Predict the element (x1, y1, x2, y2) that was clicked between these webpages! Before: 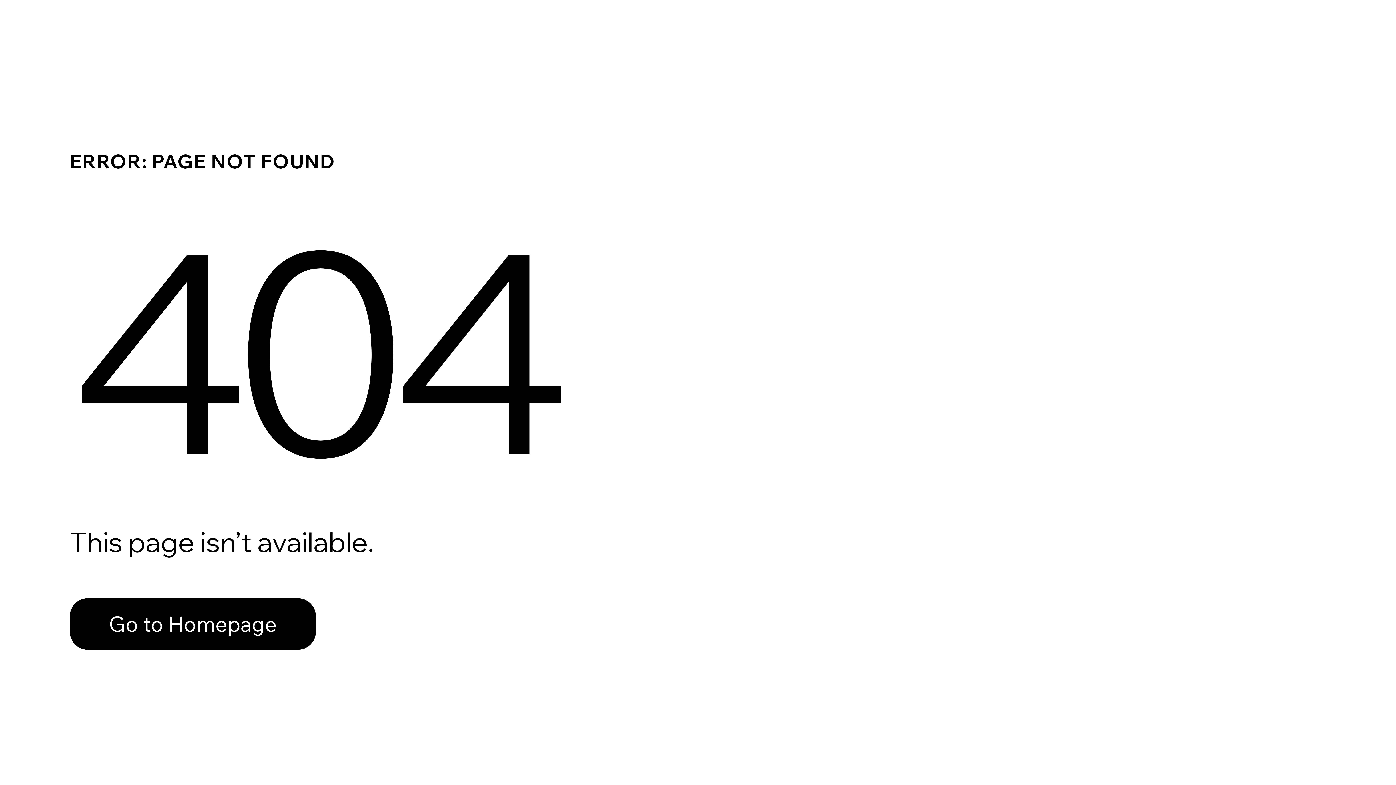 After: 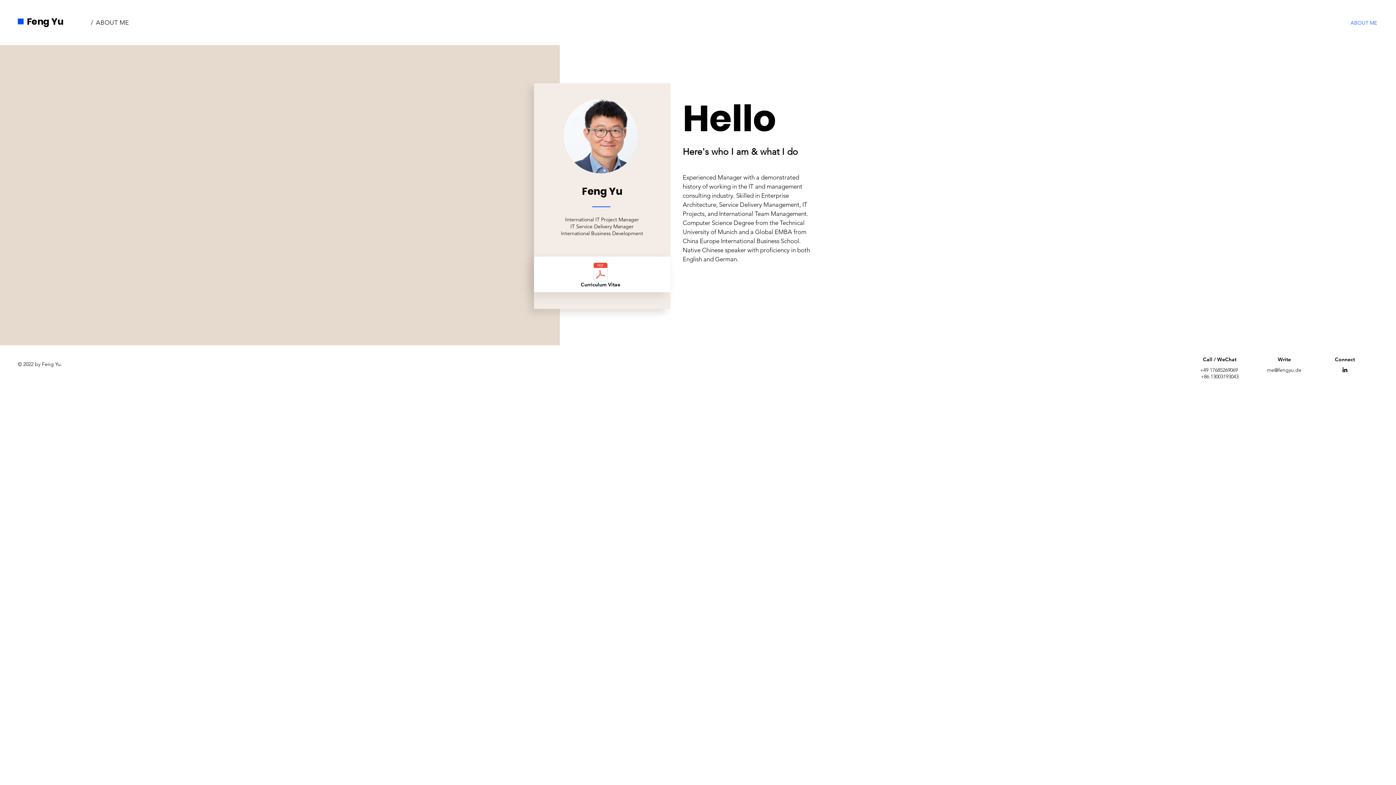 Action: label: Go to Homepage bbox: (69, 582, 768, 659)